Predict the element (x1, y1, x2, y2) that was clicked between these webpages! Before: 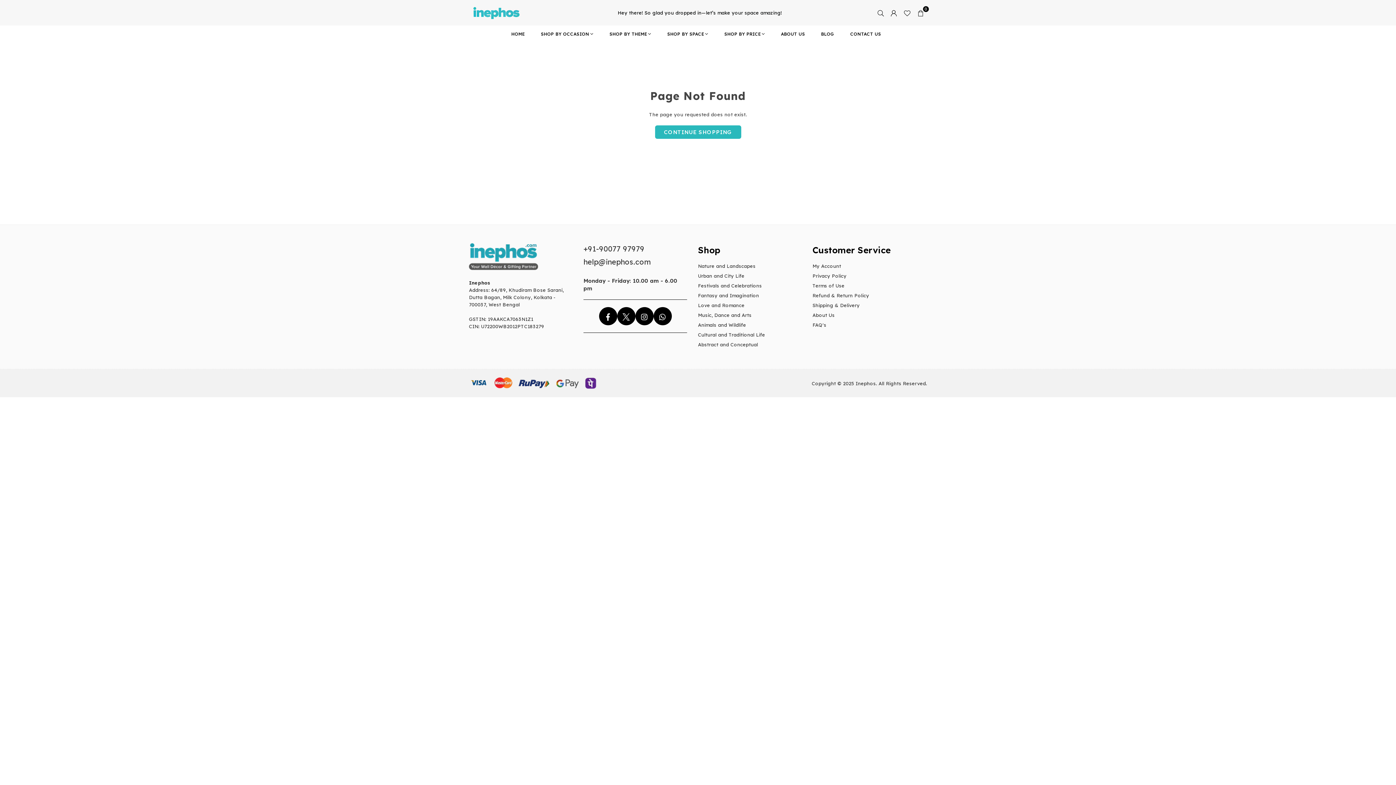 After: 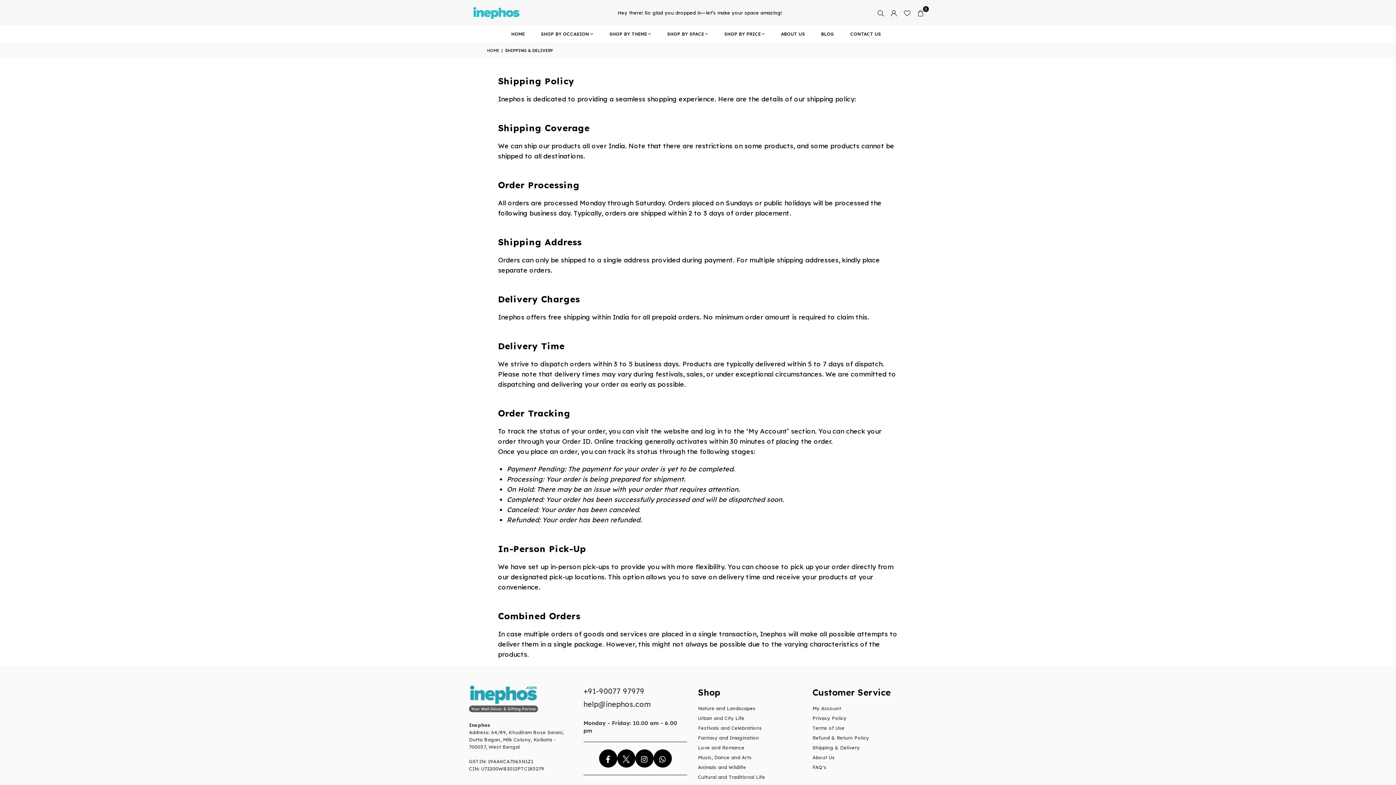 Action: label: Shipping & Delivery bbox: (812, 302, 859, 308)